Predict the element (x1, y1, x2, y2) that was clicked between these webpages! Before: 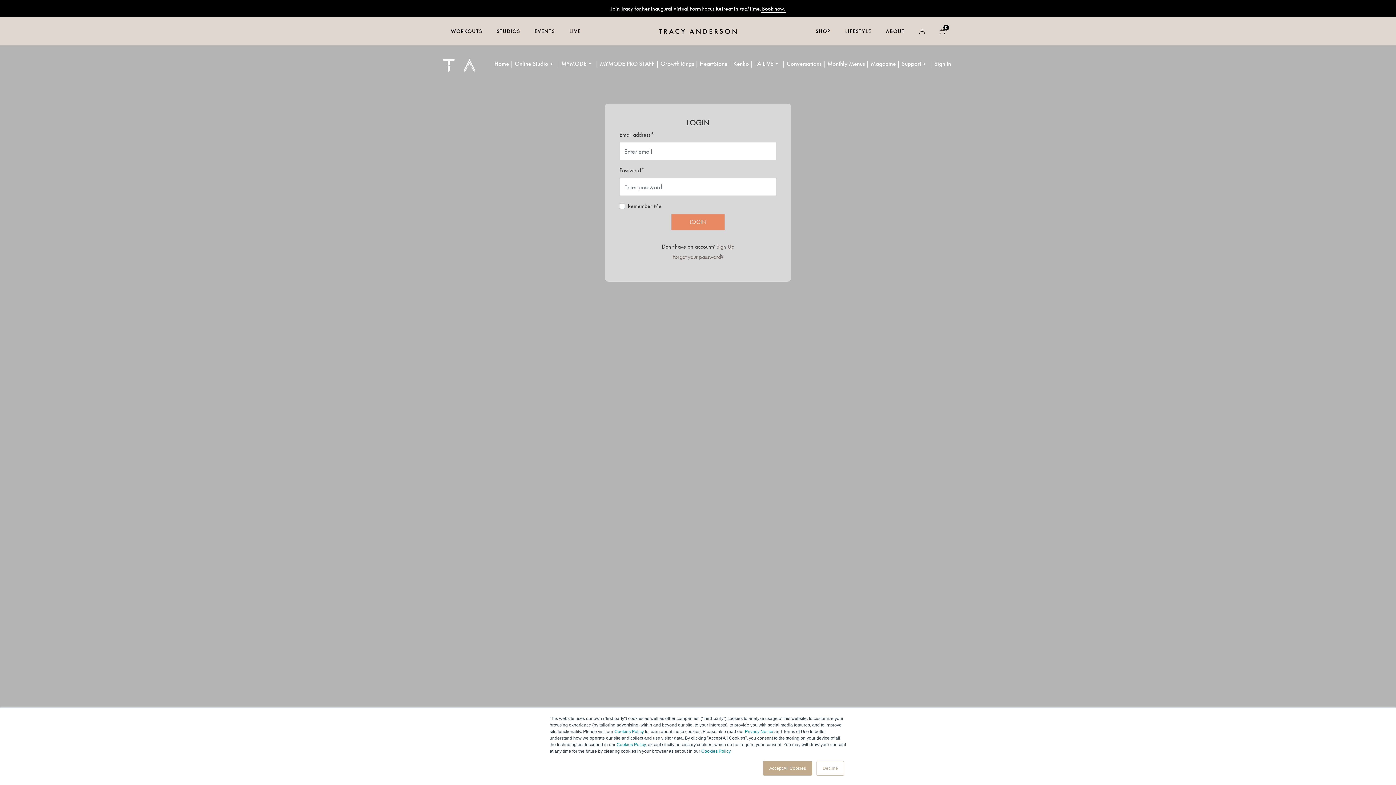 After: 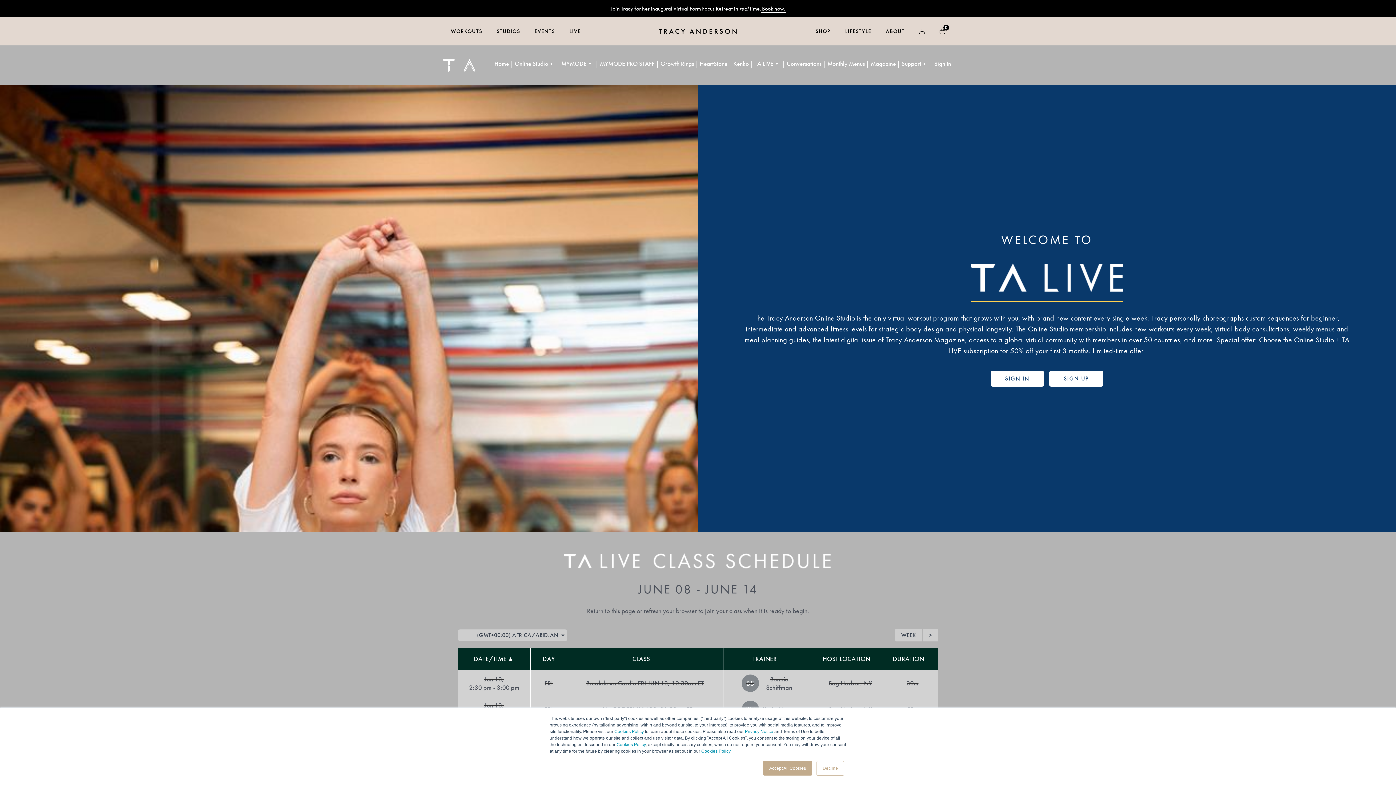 Action: bbox: (752, 59, 776, 67) label: TA LIVE